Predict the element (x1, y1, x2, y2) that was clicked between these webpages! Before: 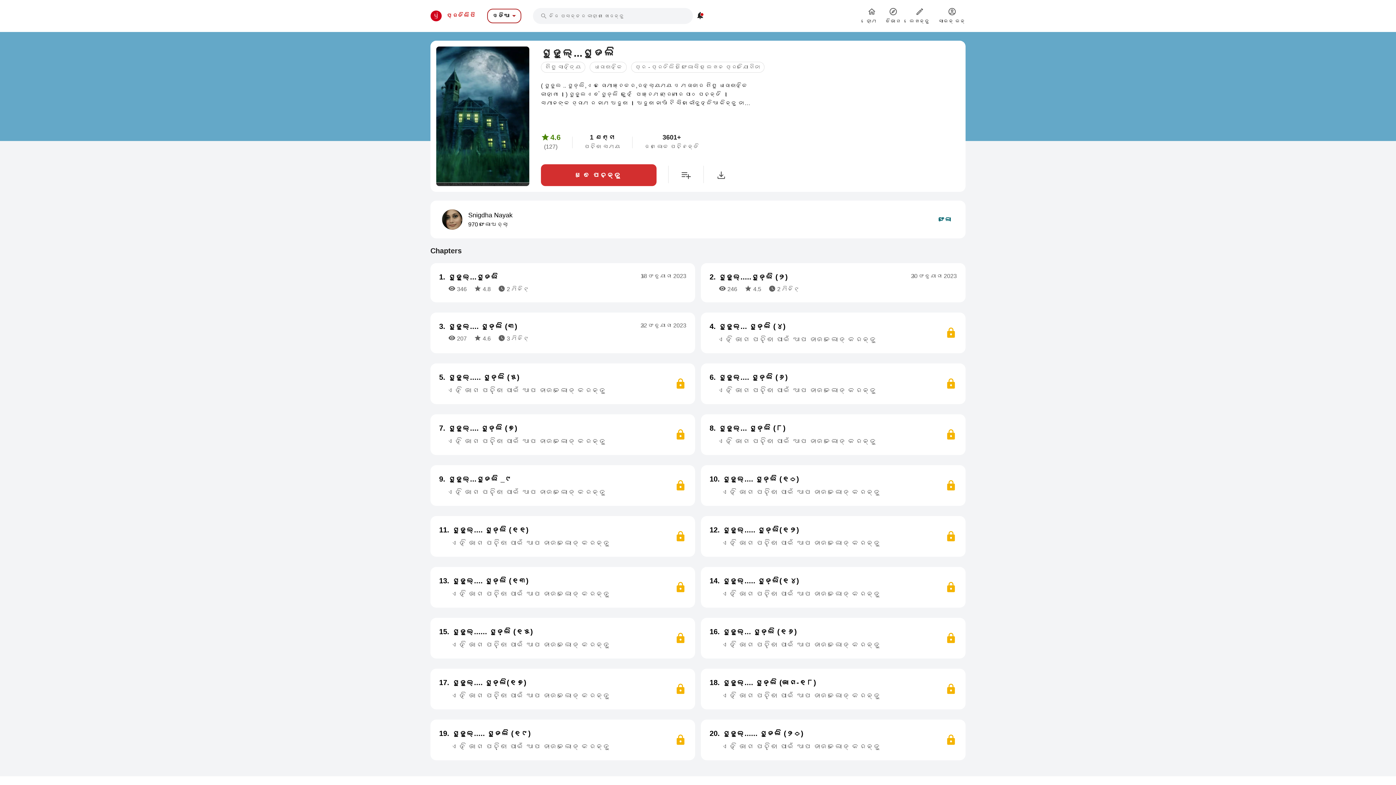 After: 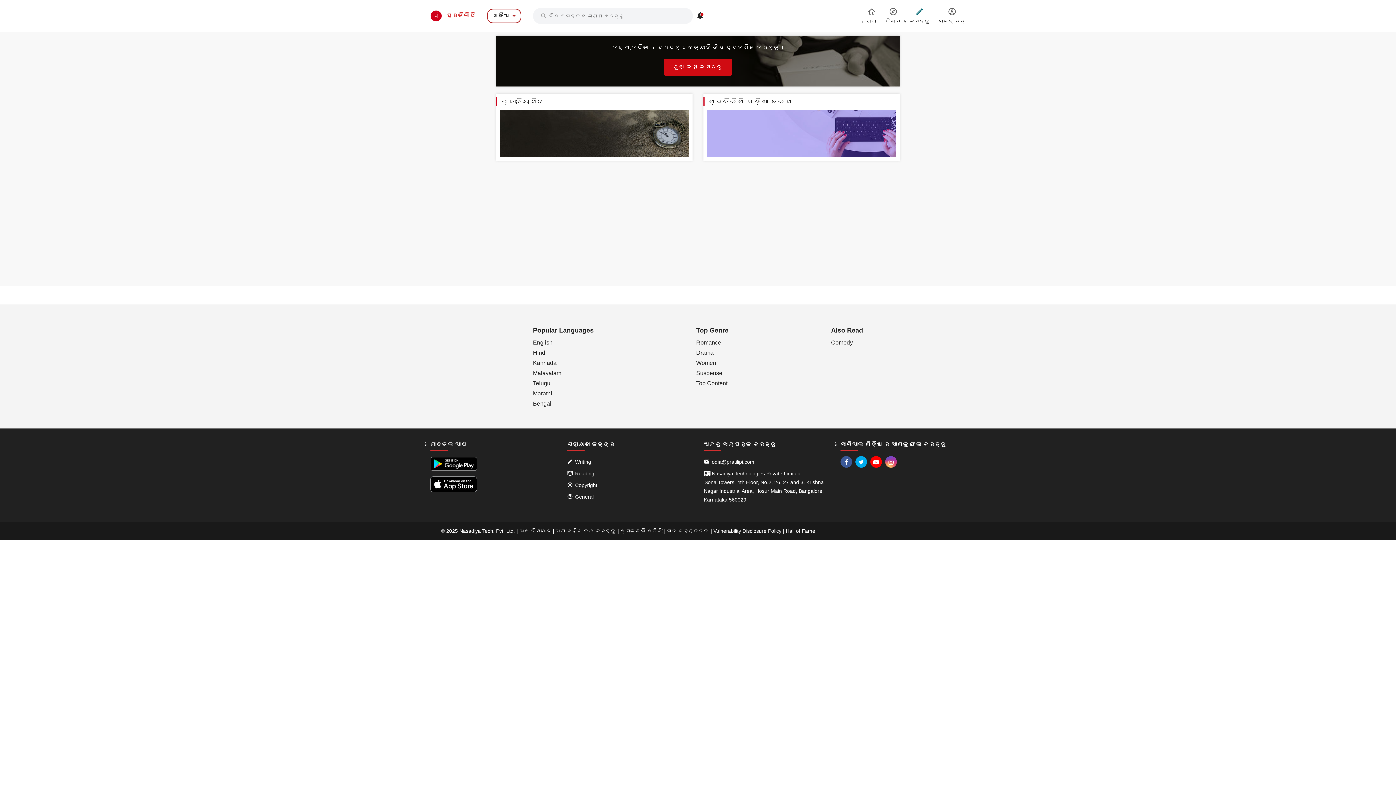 Action: label: ଲେଖନ୍ତୁ bbox: (905, 7, 934, 24)